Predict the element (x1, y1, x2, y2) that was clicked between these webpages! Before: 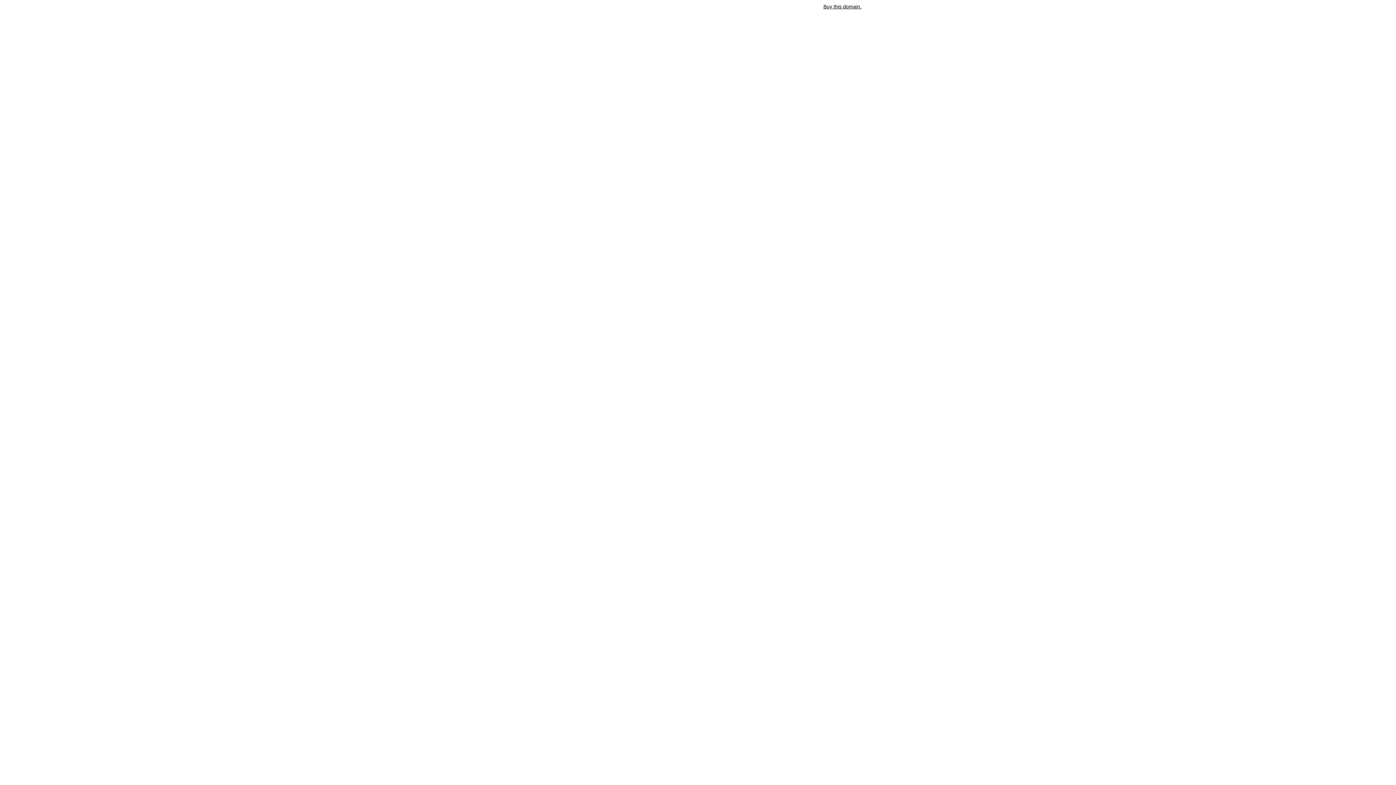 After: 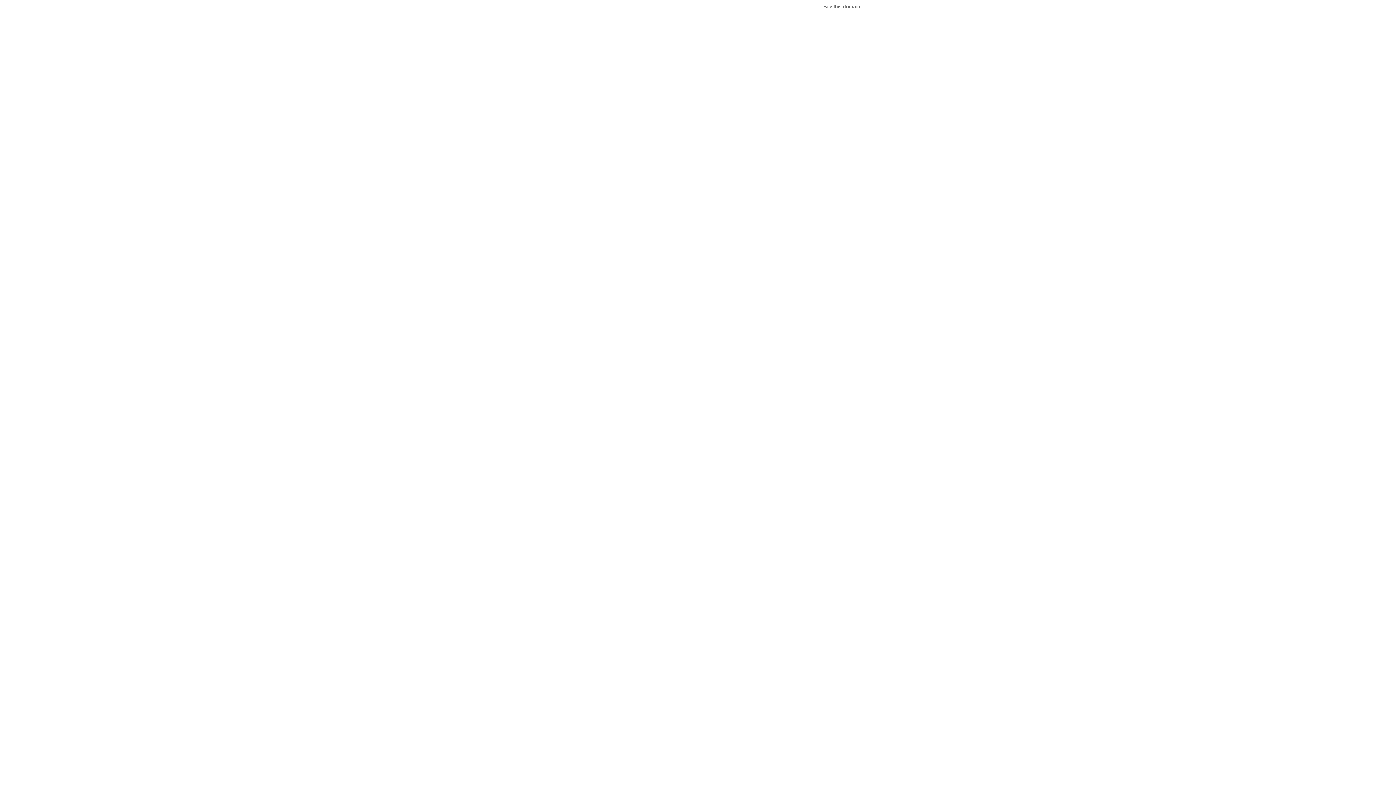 Action: bbox: (823, 3, 861, 9) label: Buy this domain.